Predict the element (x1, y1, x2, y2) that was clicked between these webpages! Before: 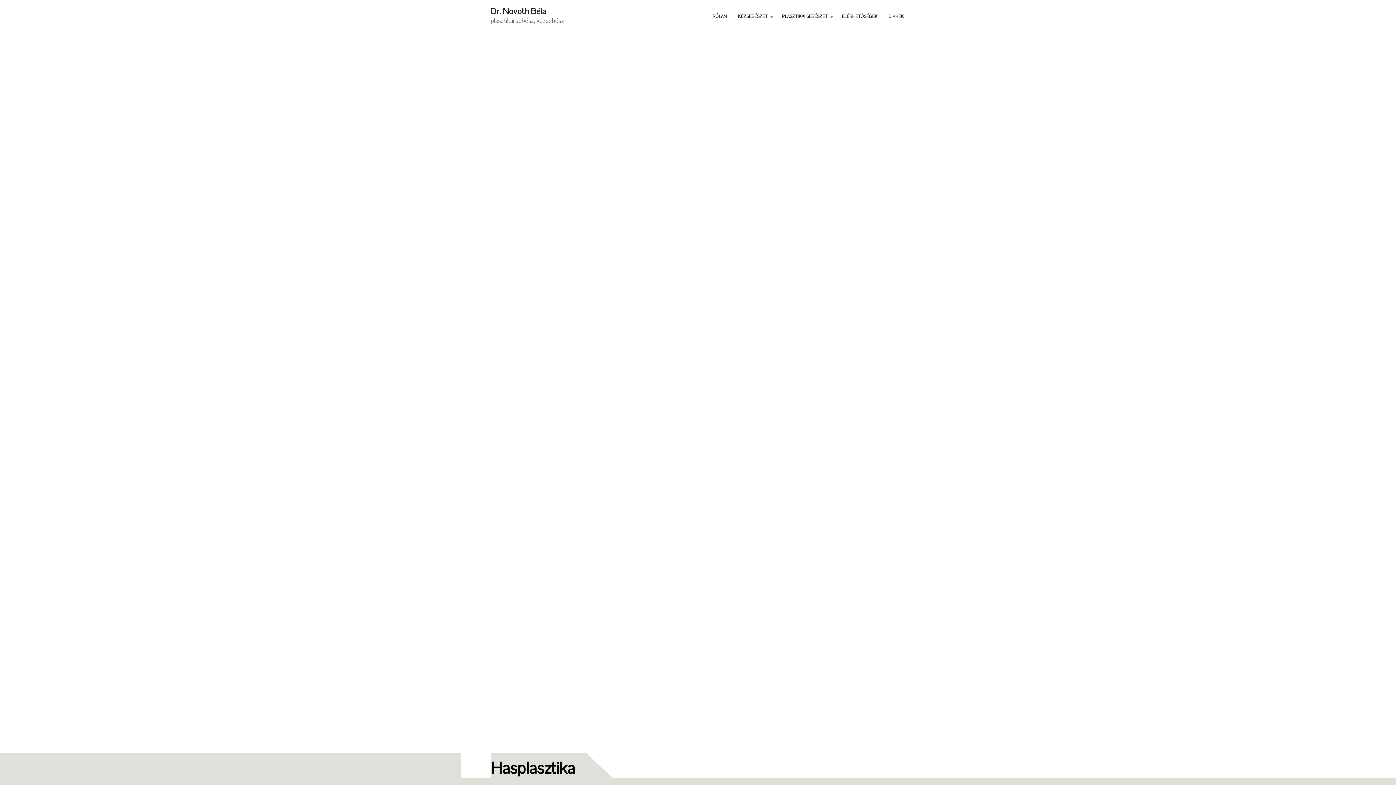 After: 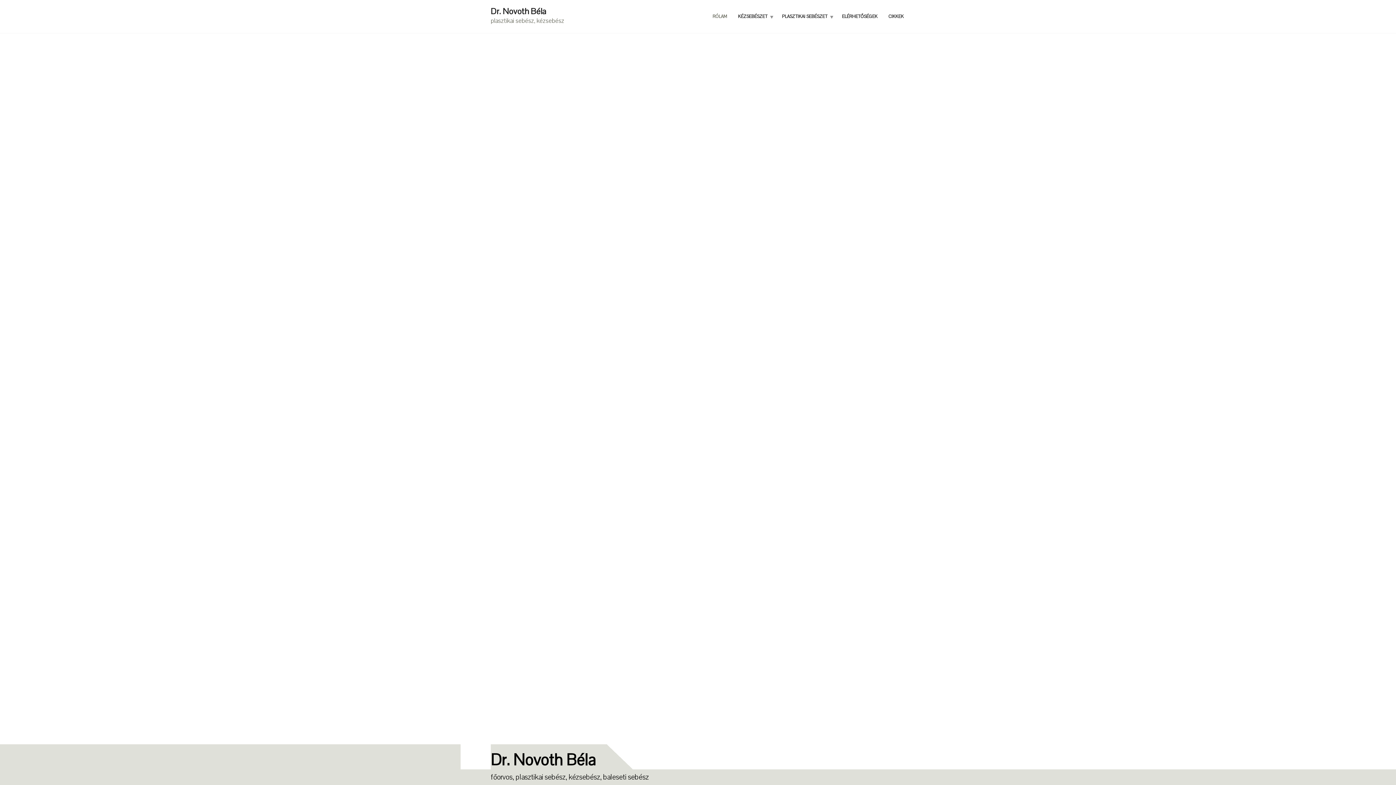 Action: label: RÓLAM bbox: (707, 10, 732, 22)